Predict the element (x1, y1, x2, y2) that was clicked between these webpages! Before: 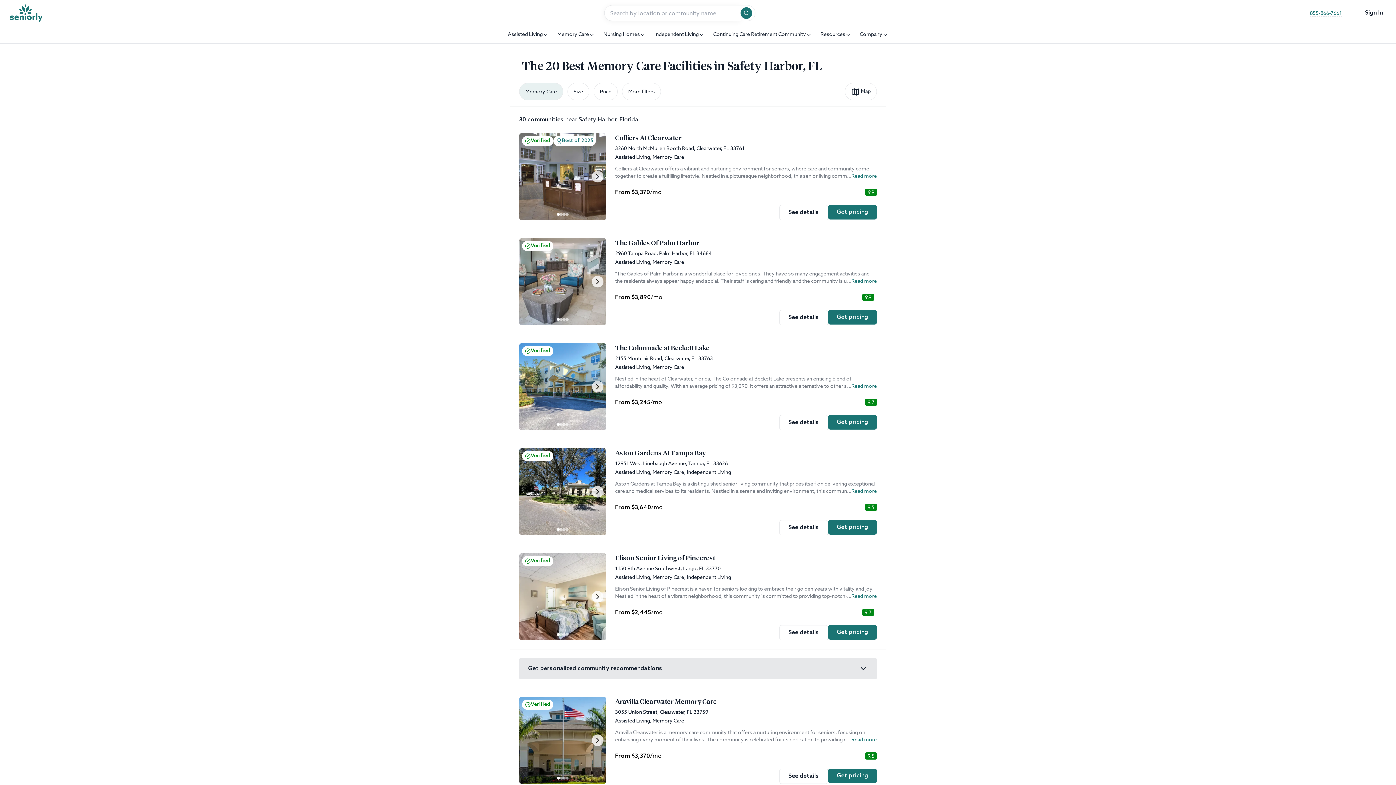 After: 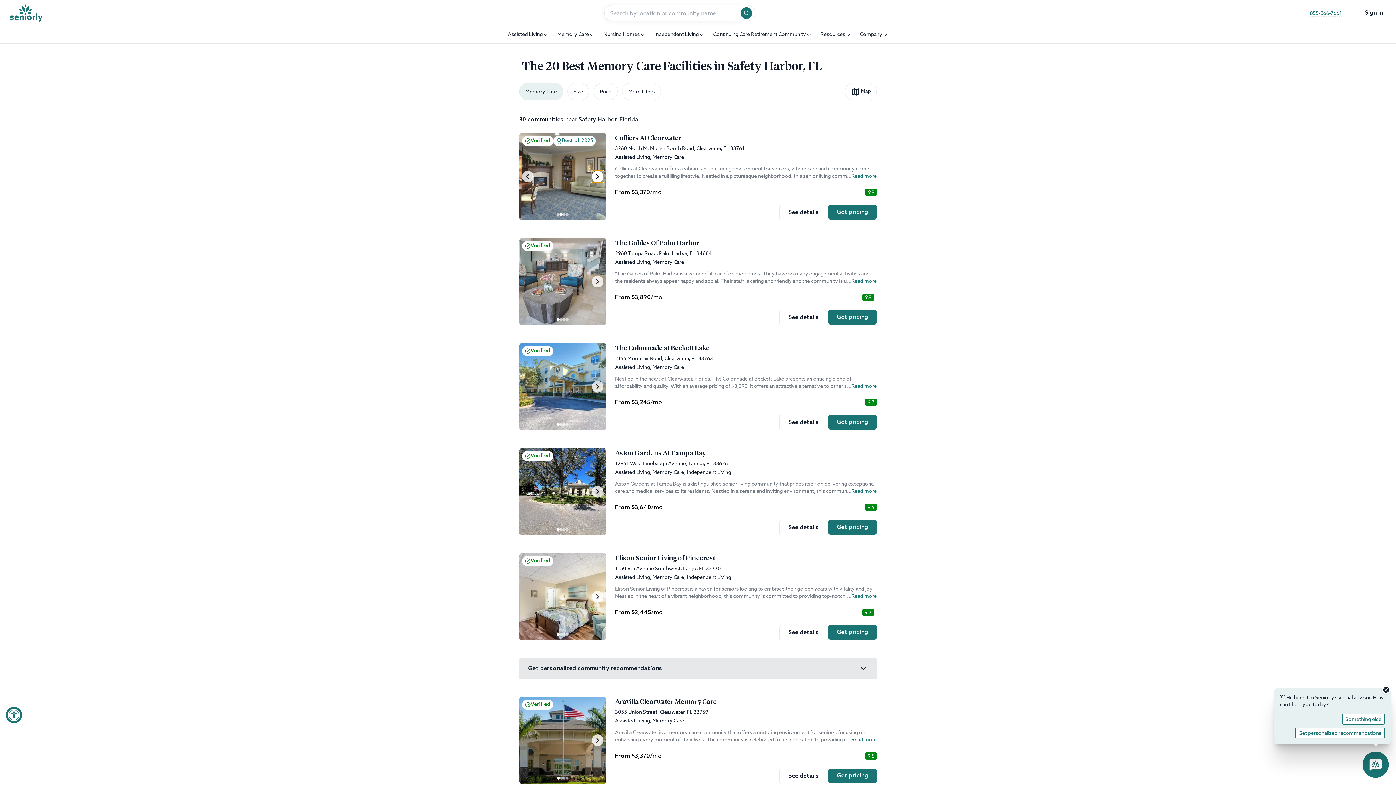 Action: bbox: (592, 170, 603, 182)